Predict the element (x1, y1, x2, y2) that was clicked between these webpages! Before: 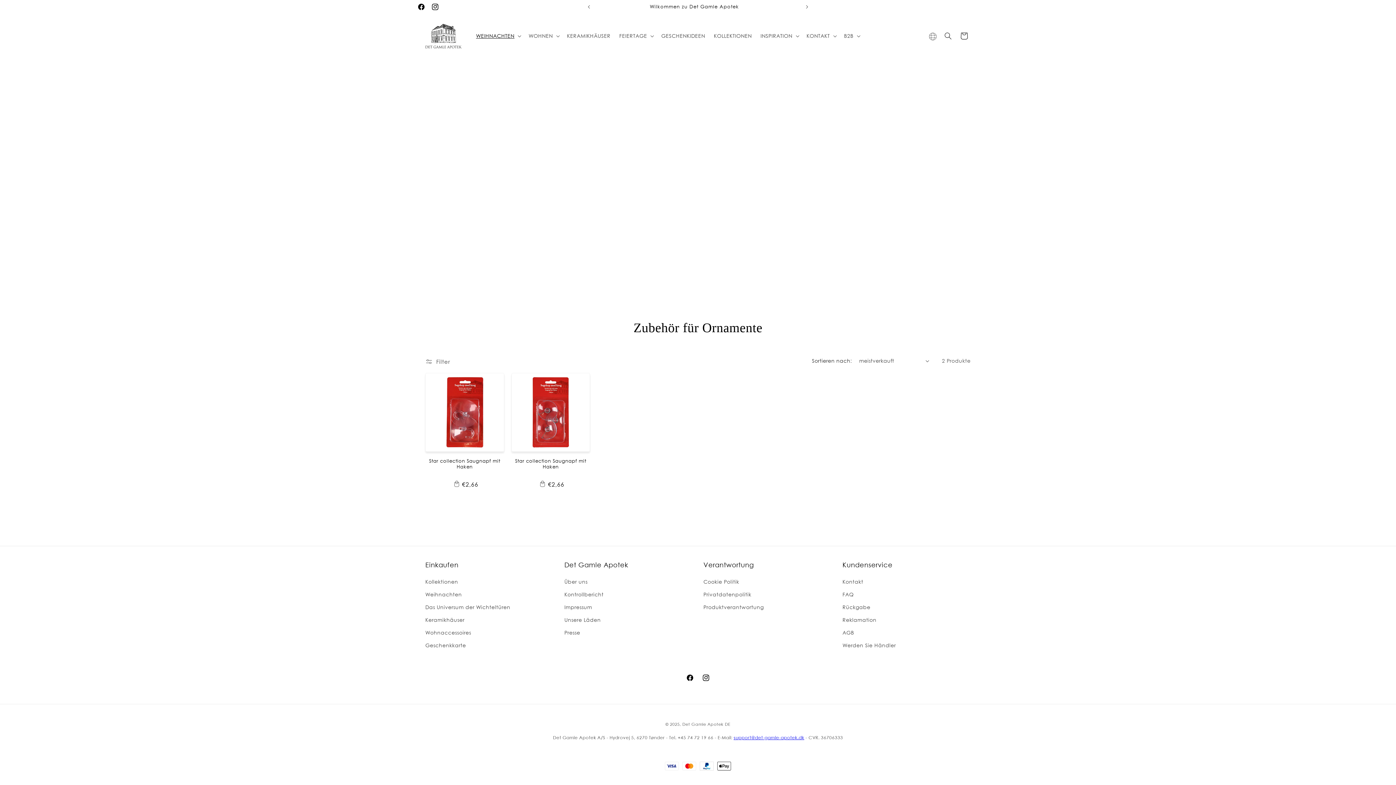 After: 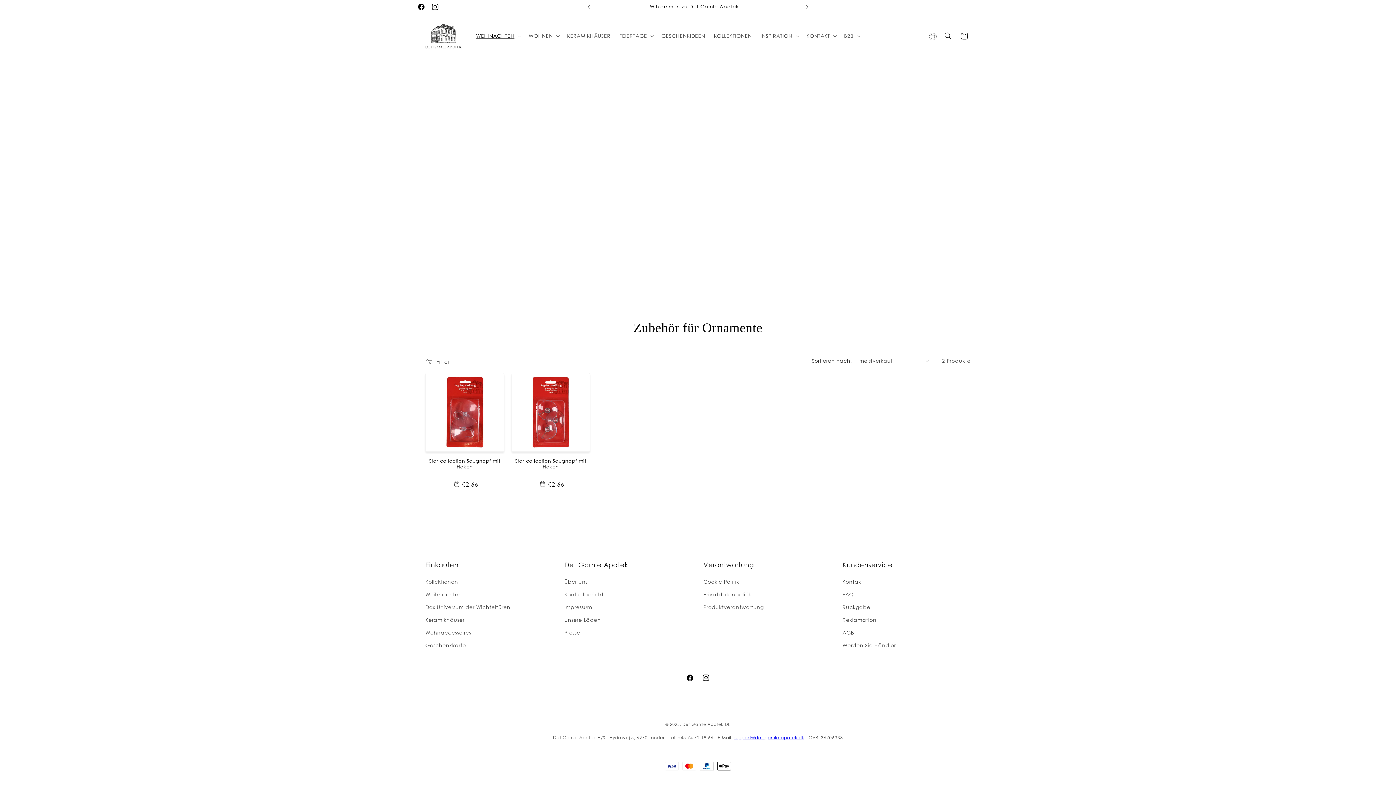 Action: label: Einkaufen bbox: (425, 561, 553, 569)